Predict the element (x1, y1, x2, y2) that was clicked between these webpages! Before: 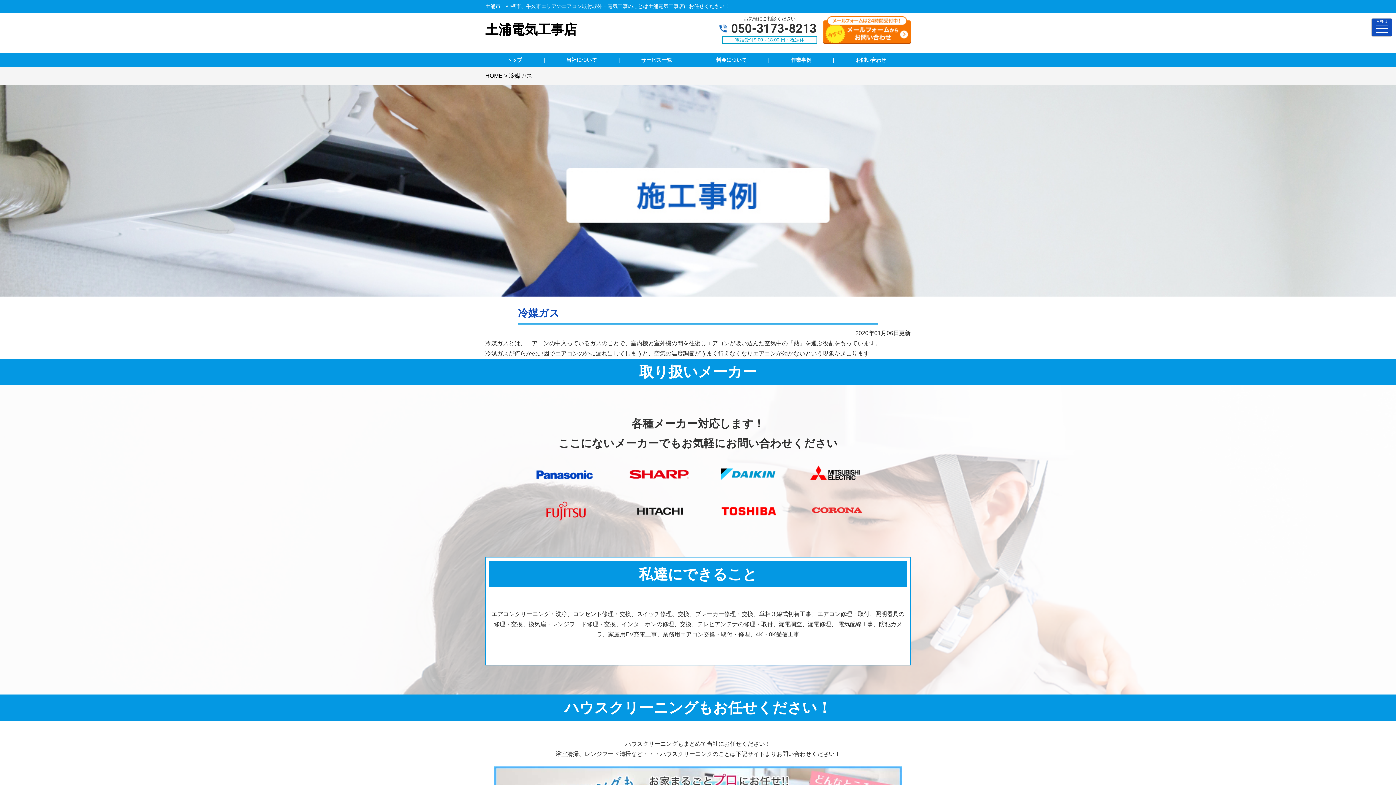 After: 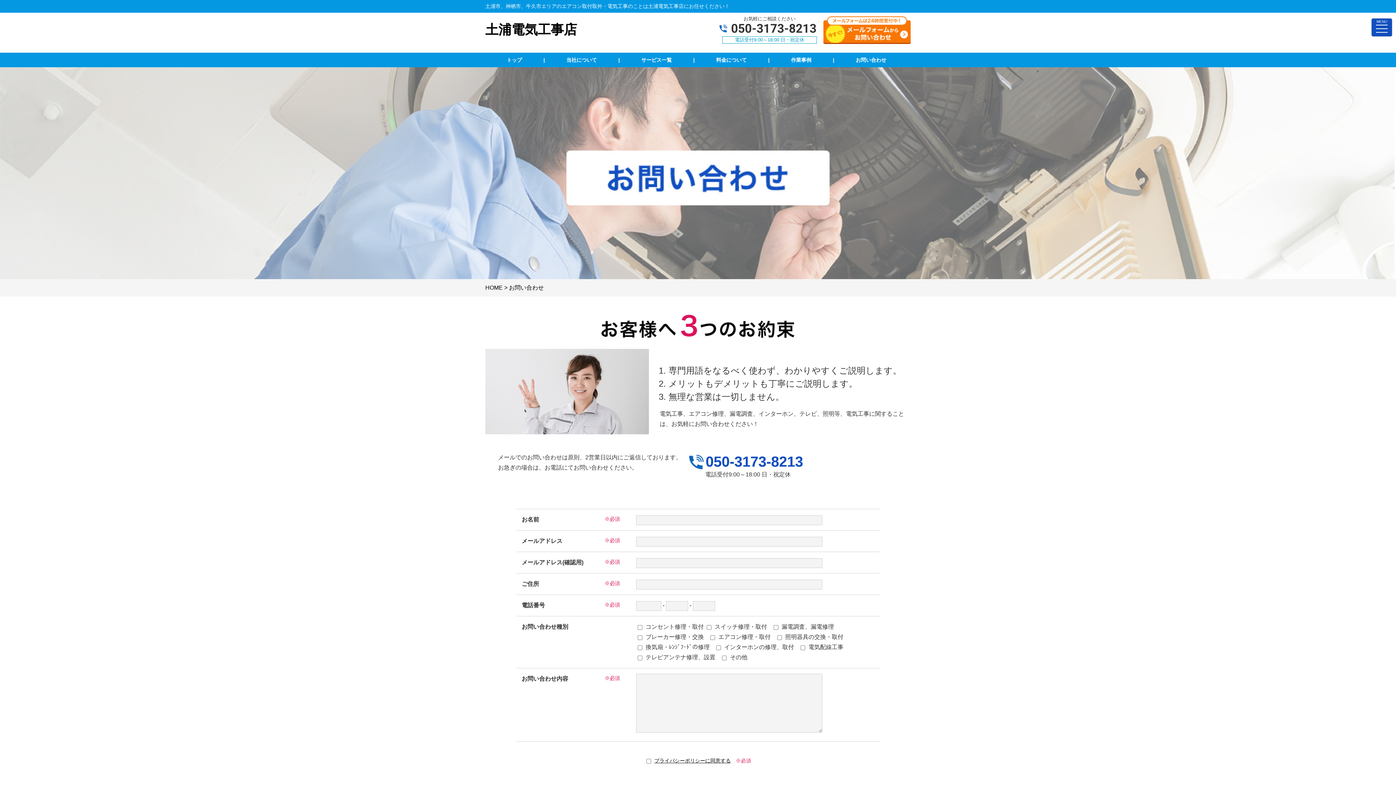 Action: bbox: (823, 35, 910, 41)